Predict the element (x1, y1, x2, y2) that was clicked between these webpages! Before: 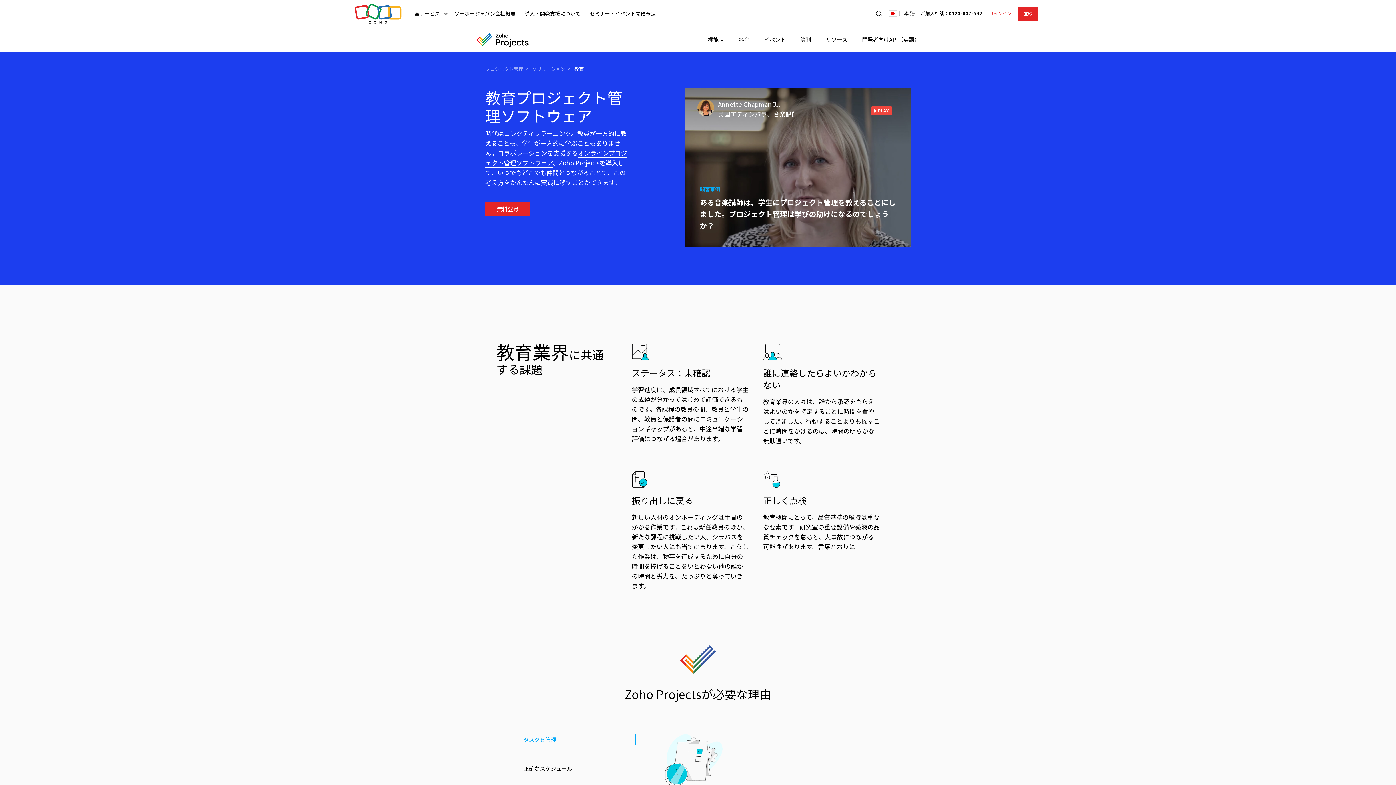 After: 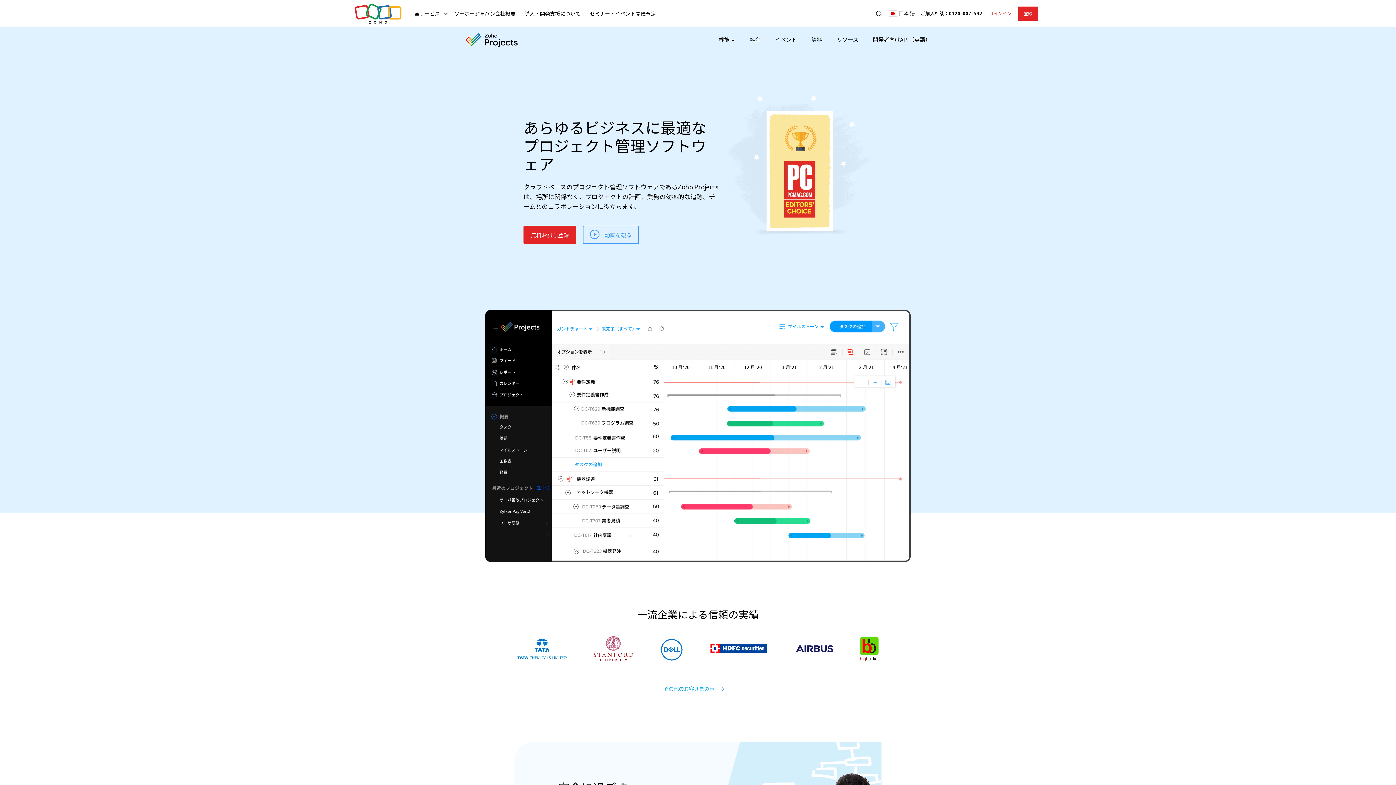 Action: bbox: (476, 31, 528, 47)